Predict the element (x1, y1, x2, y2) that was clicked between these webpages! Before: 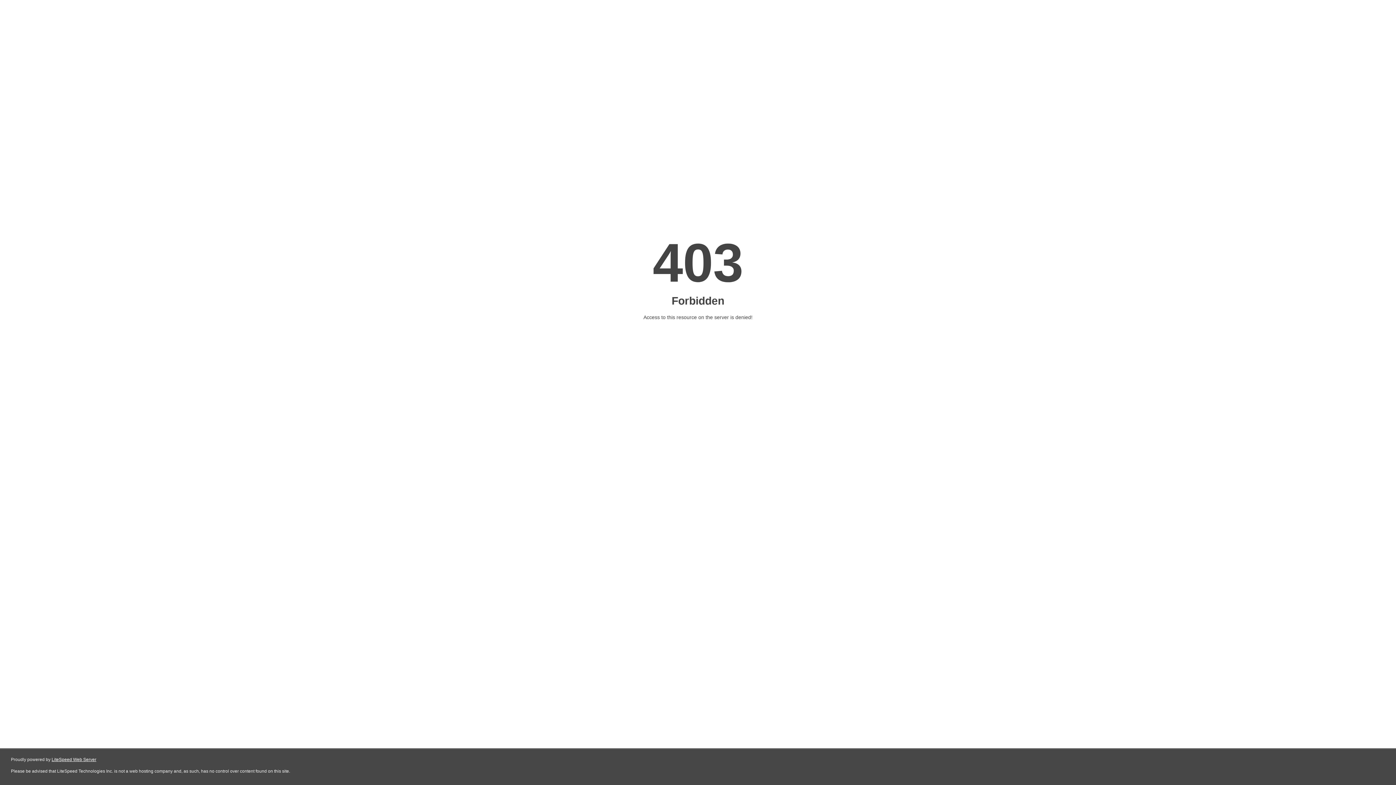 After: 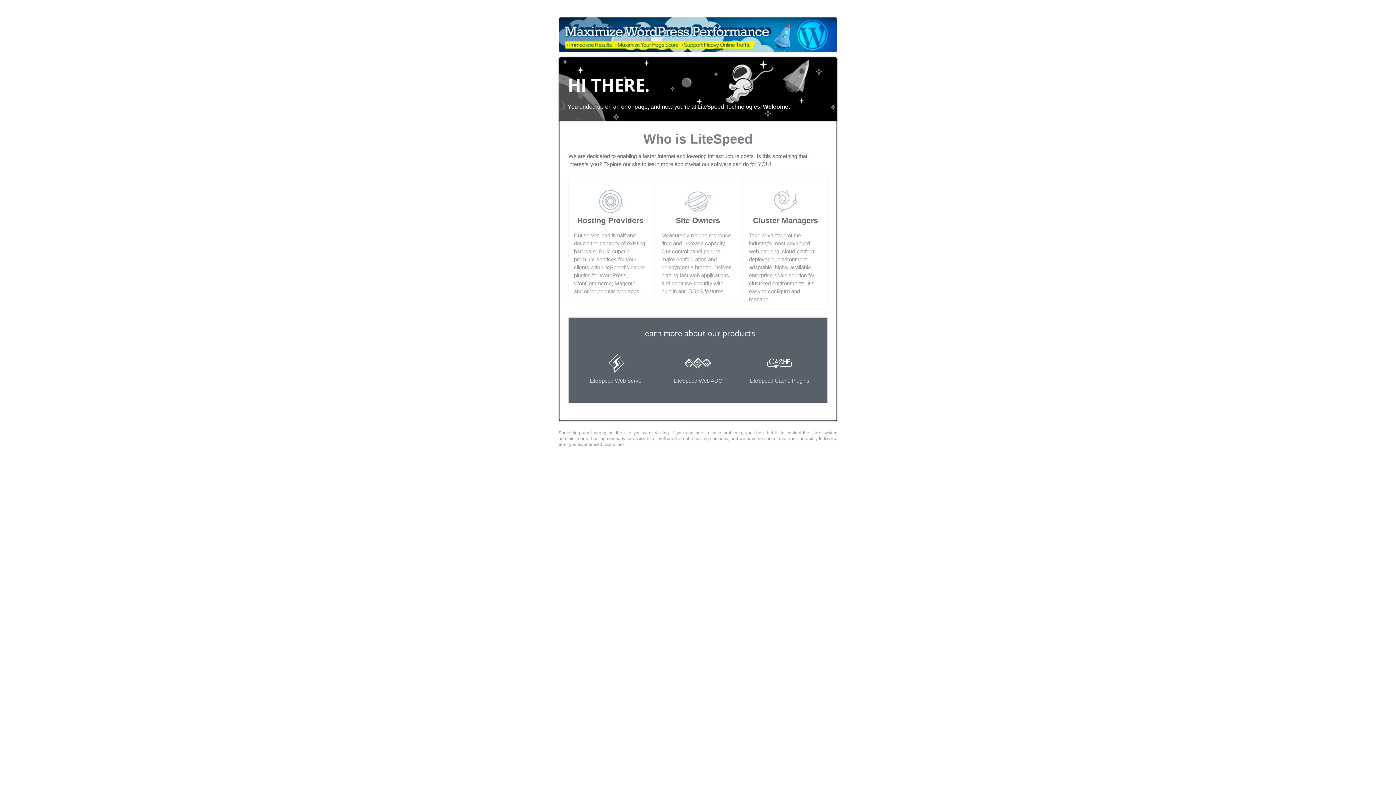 Action: bbox: (51, 757, 96, 762) label: LiteSpeed Web Server